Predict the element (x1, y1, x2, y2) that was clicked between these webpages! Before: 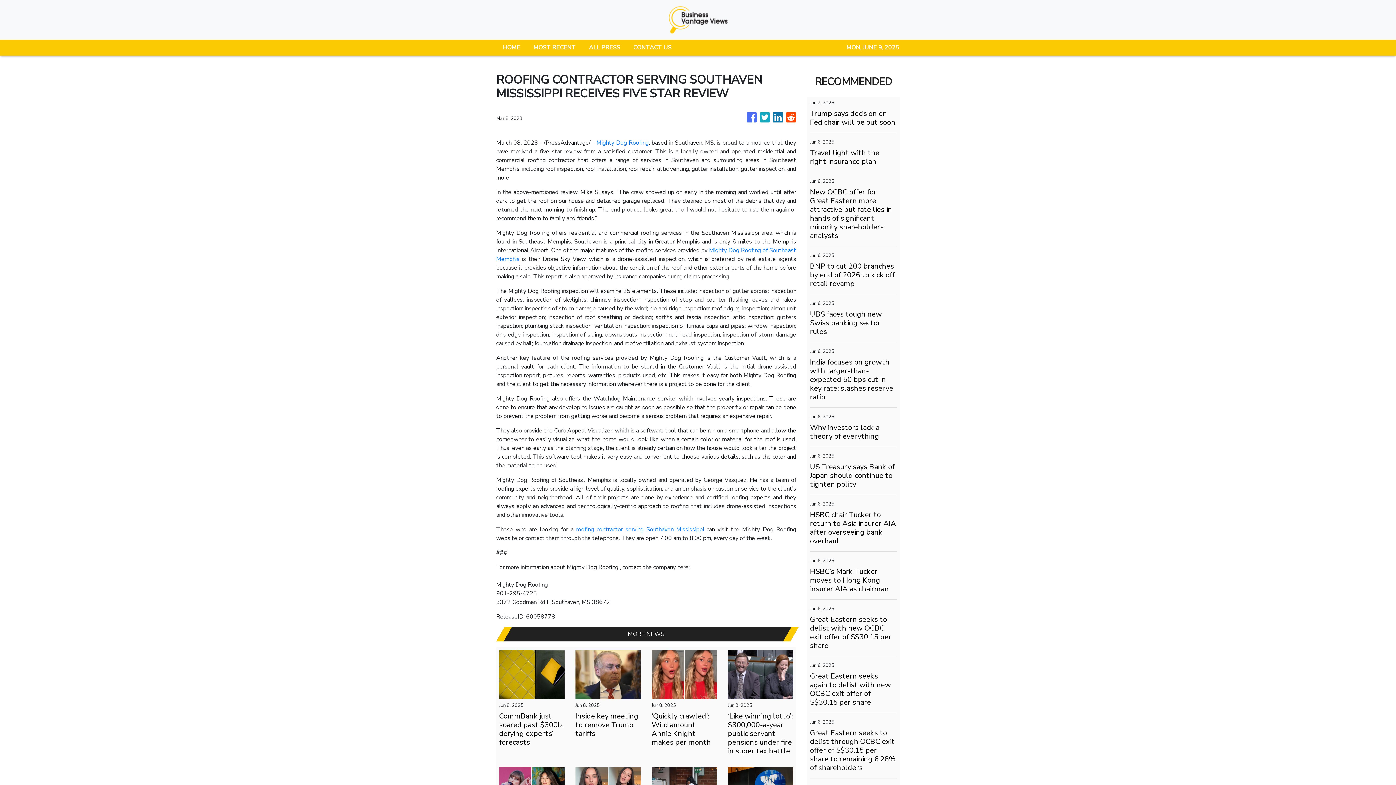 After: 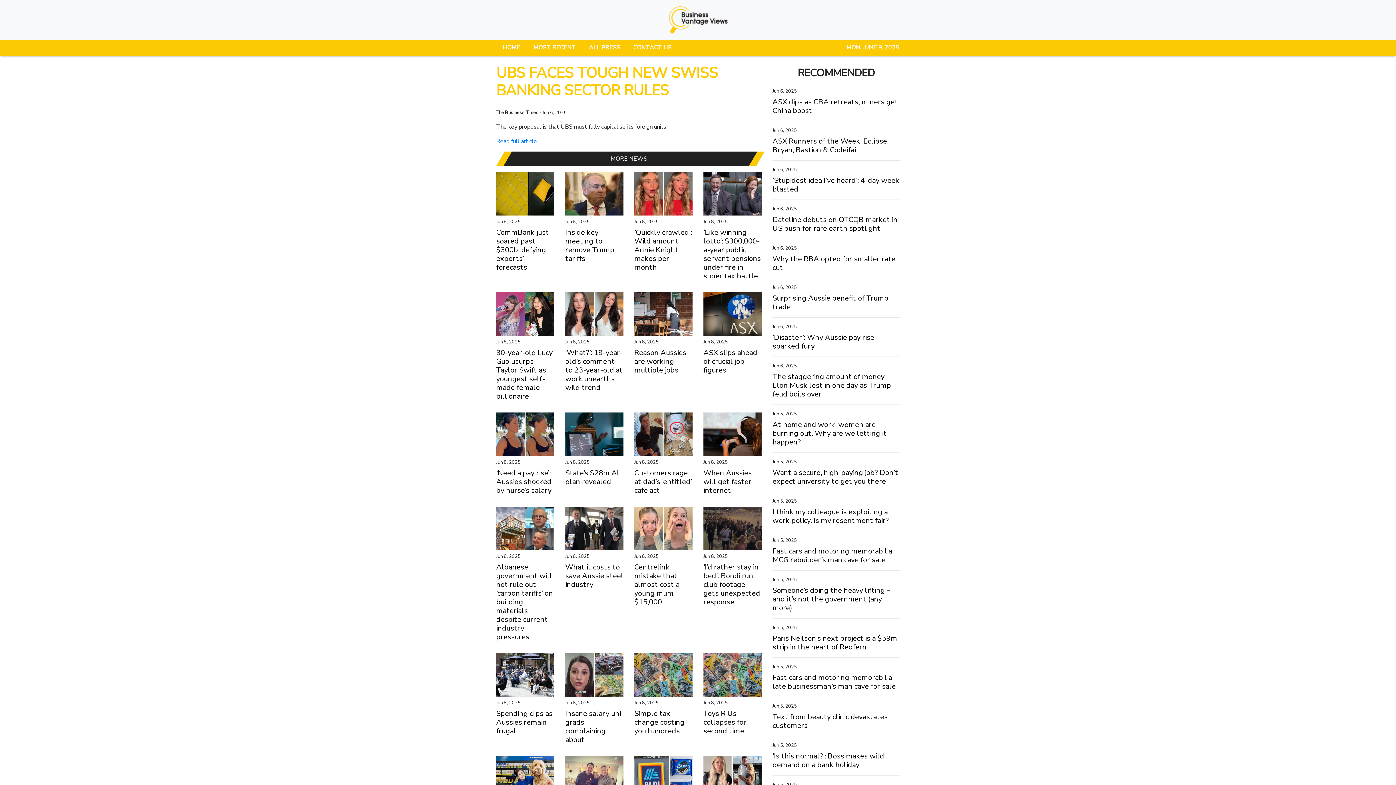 Action: bbox: (810, 310, 897, 336) label: UBS faces tough new Swiss banking sector rules